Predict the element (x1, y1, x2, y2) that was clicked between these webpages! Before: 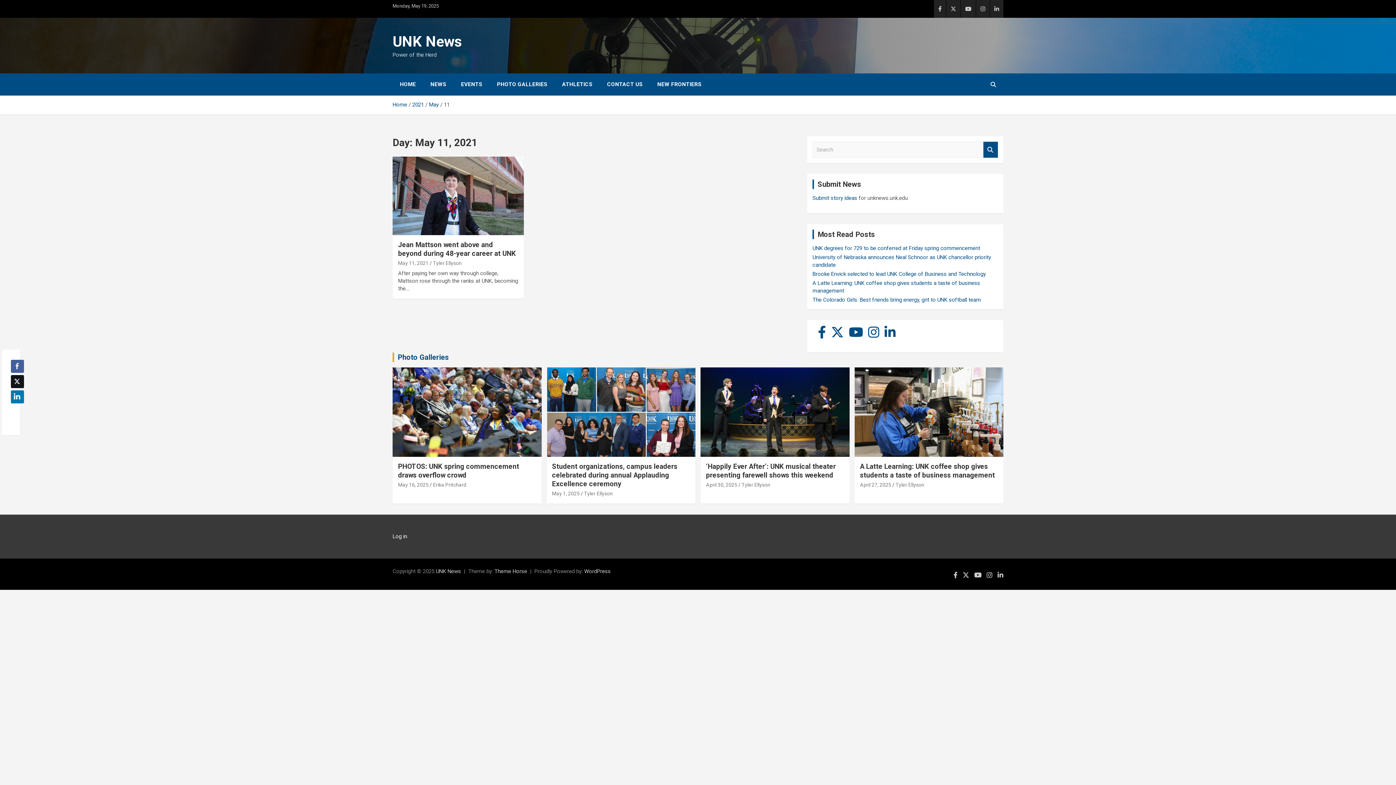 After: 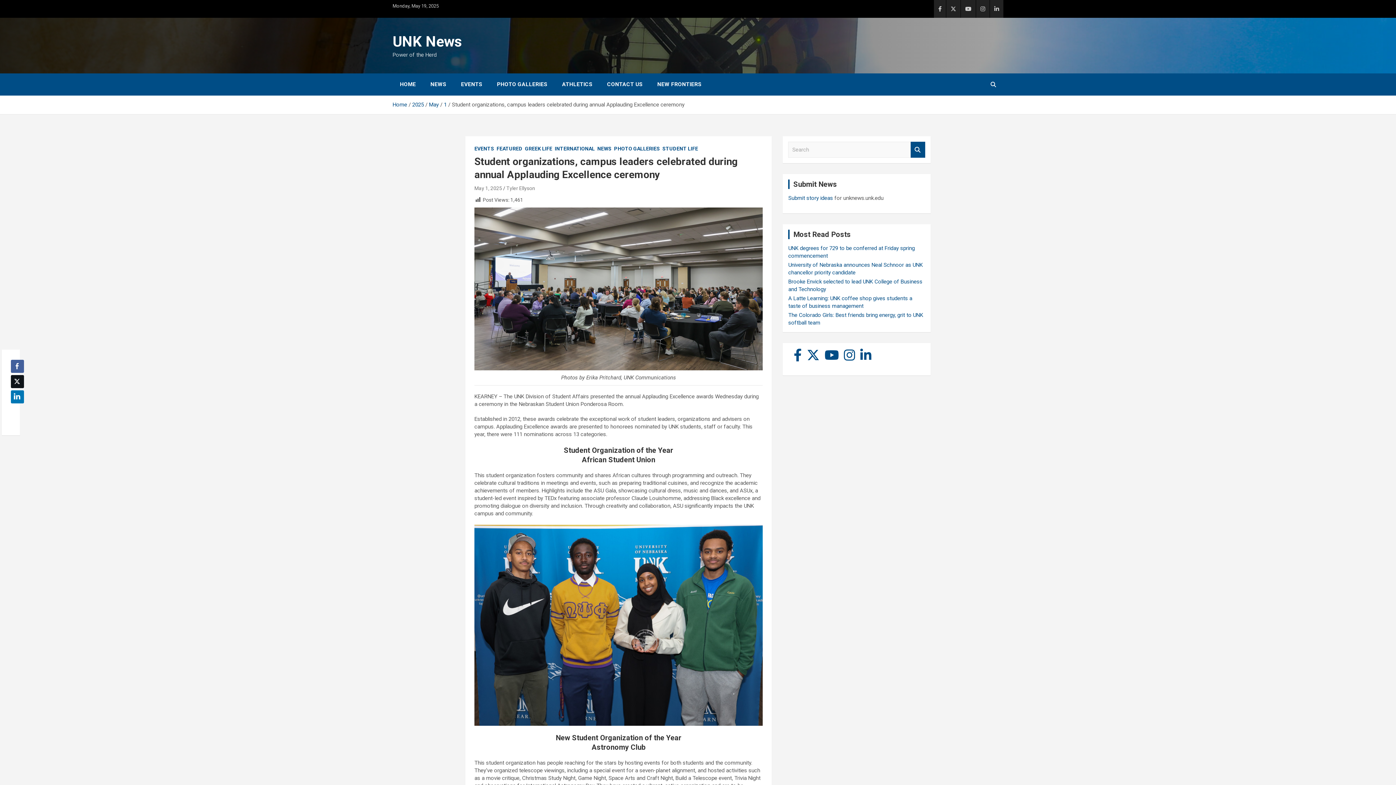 Action: bbox: (552, 490, 579, 496) label: May 1, 2025